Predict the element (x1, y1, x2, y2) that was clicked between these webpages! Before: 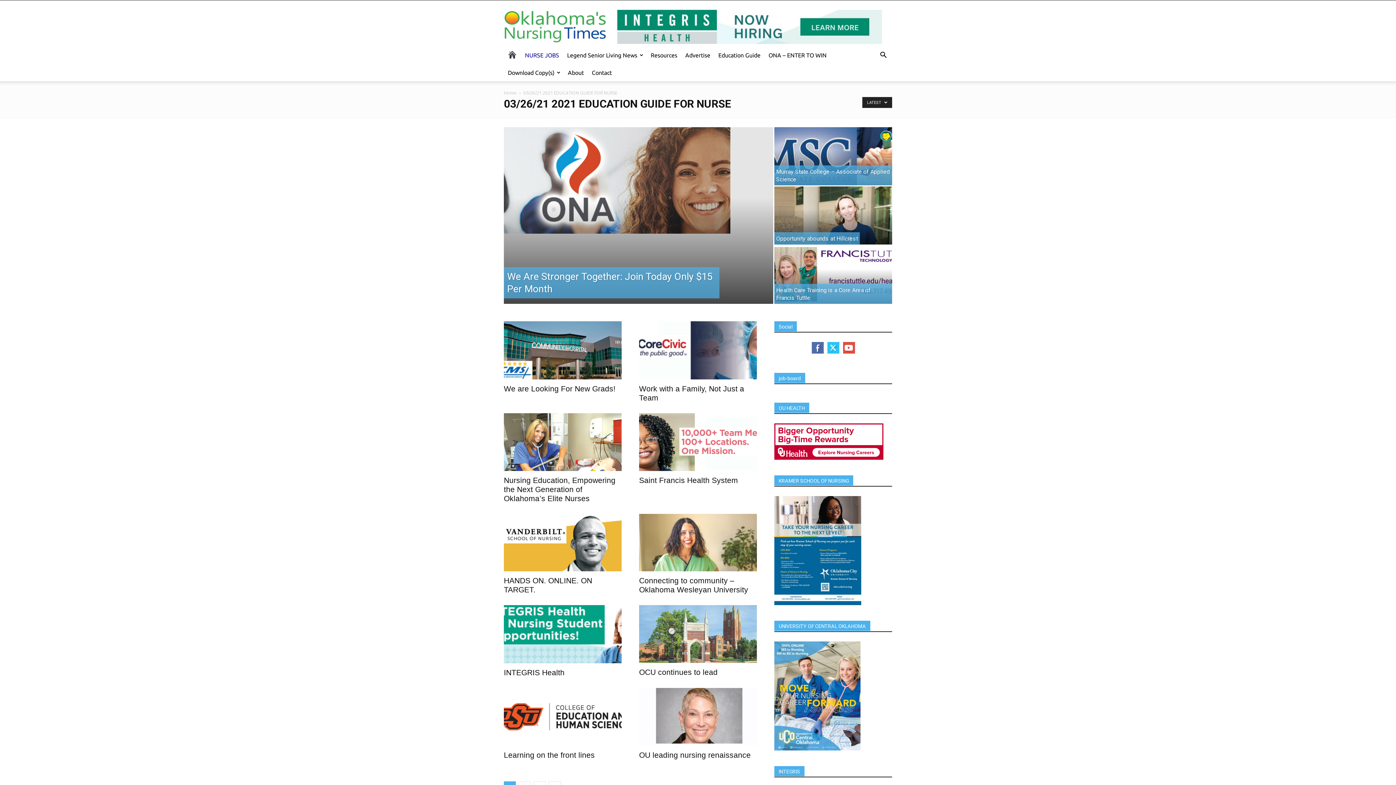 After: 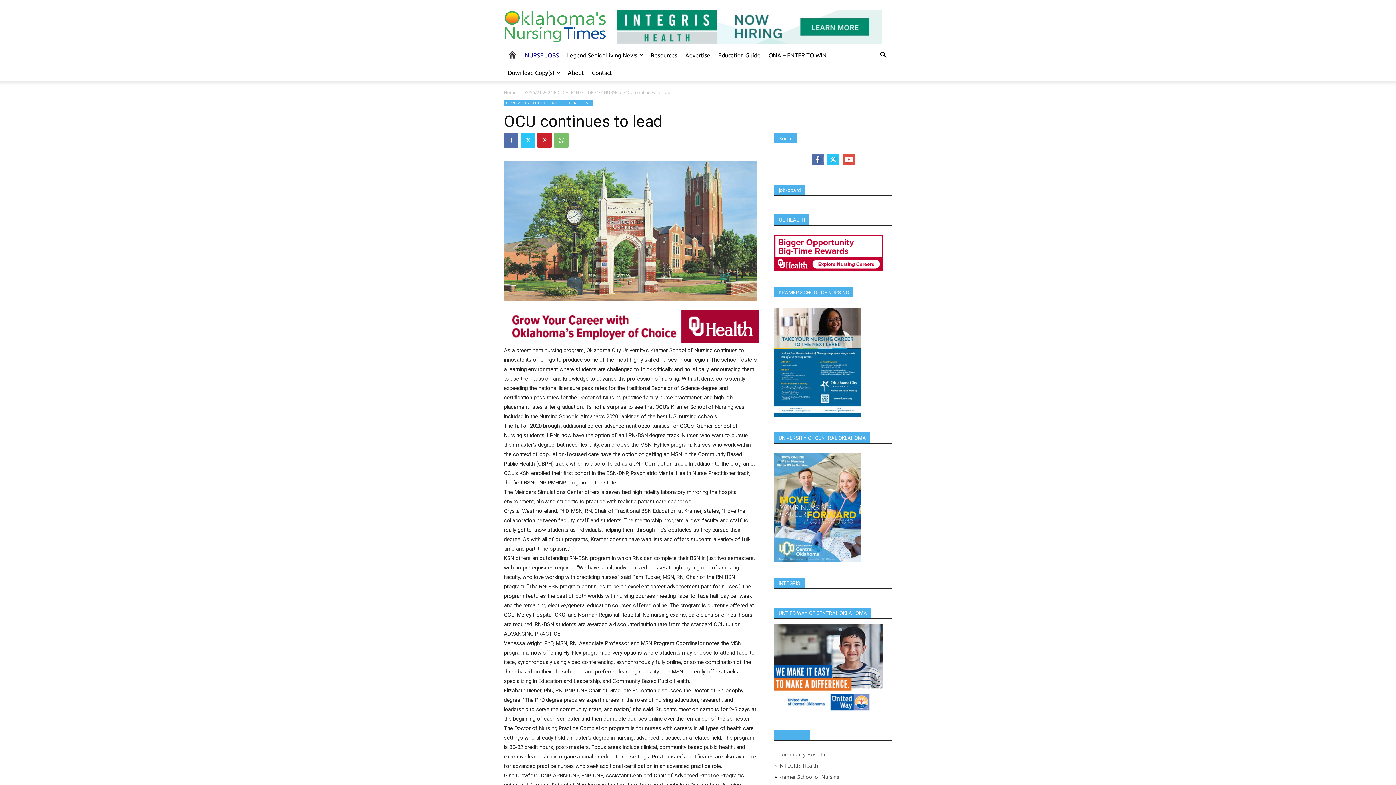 Action: bbox: (639, 668, 717, 676) label: OCU continues to lead